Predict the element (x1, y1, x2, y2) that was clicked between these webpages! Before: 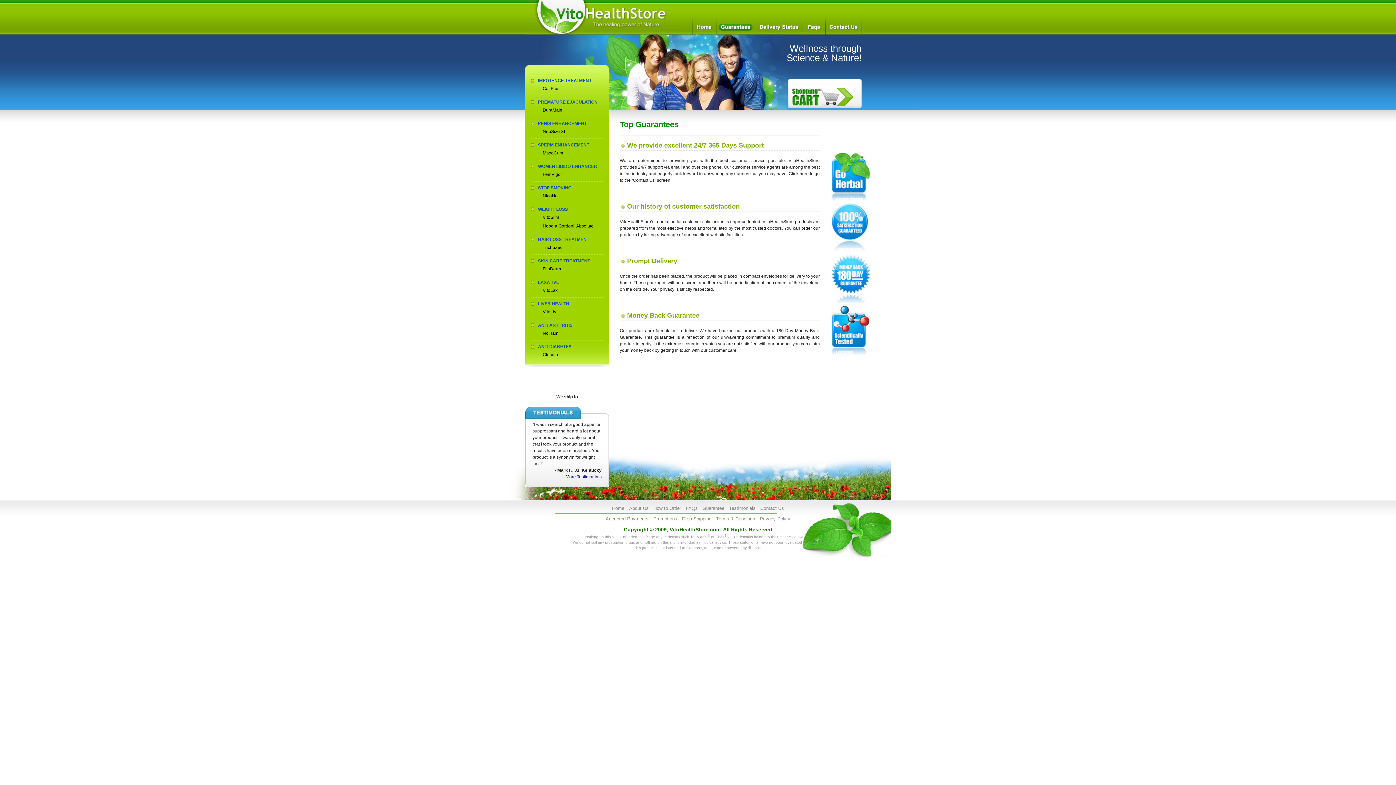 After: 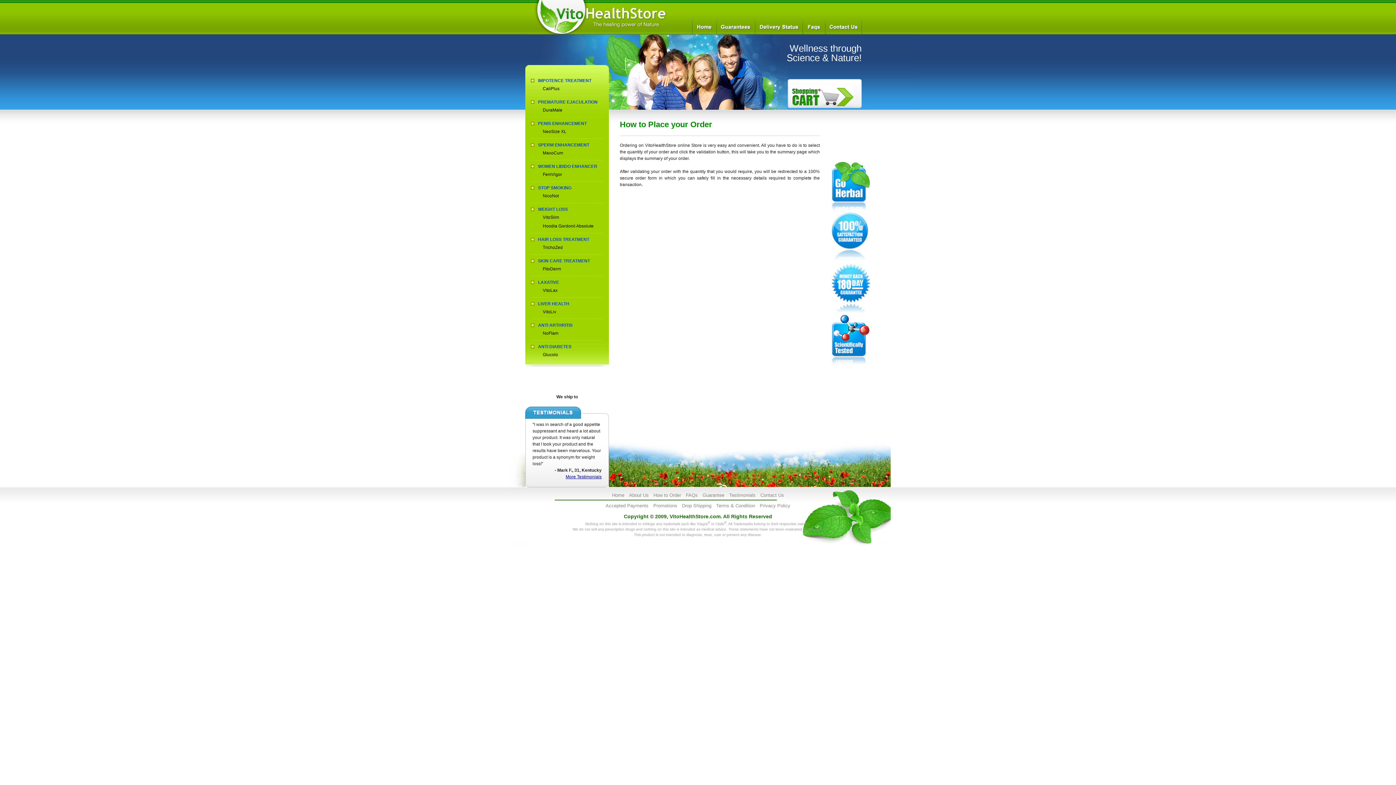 Action: bbox: (653, 505, 681, 511) label: How to Order